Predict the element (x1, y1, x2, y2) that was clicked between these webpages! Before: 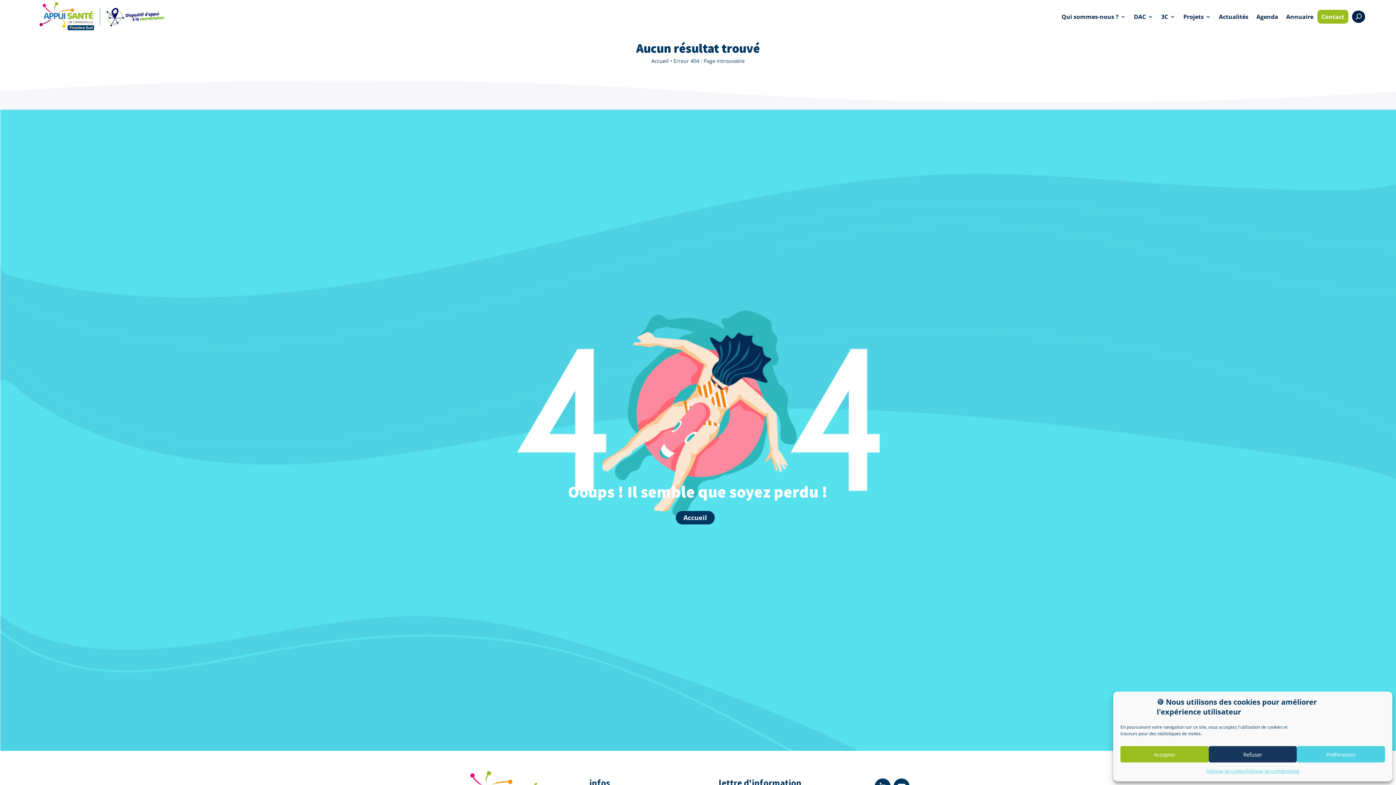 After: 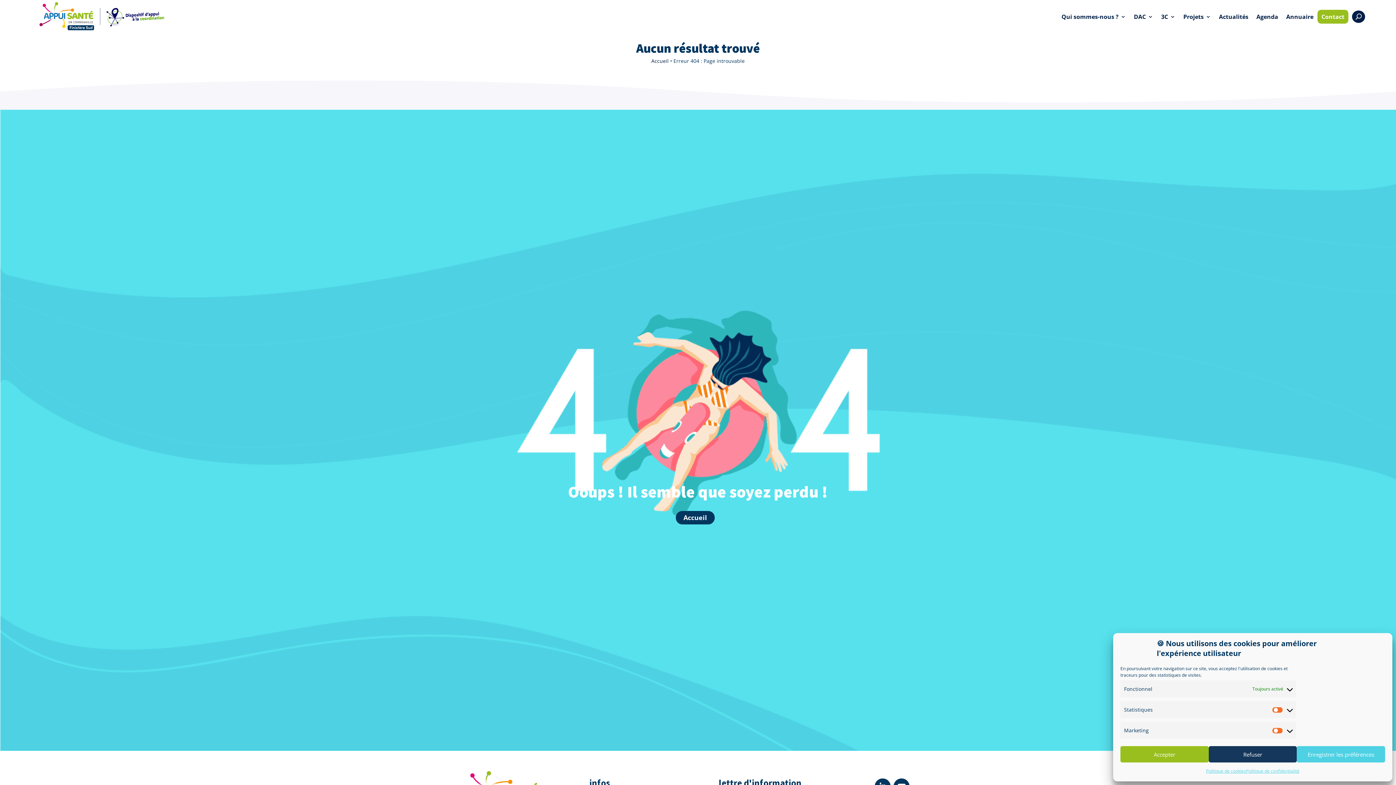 Action: bbox: (1297, 746, 1385, 762) label: Préférences